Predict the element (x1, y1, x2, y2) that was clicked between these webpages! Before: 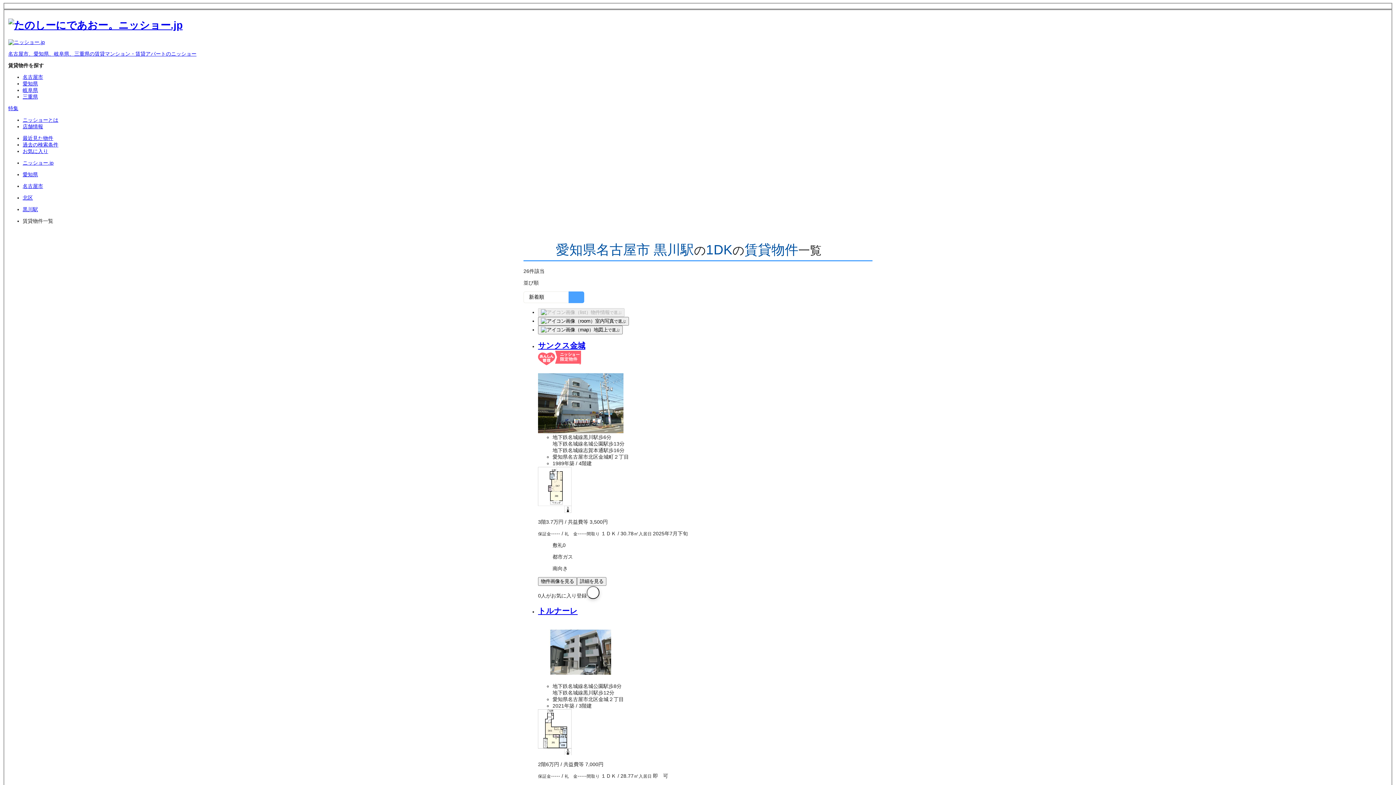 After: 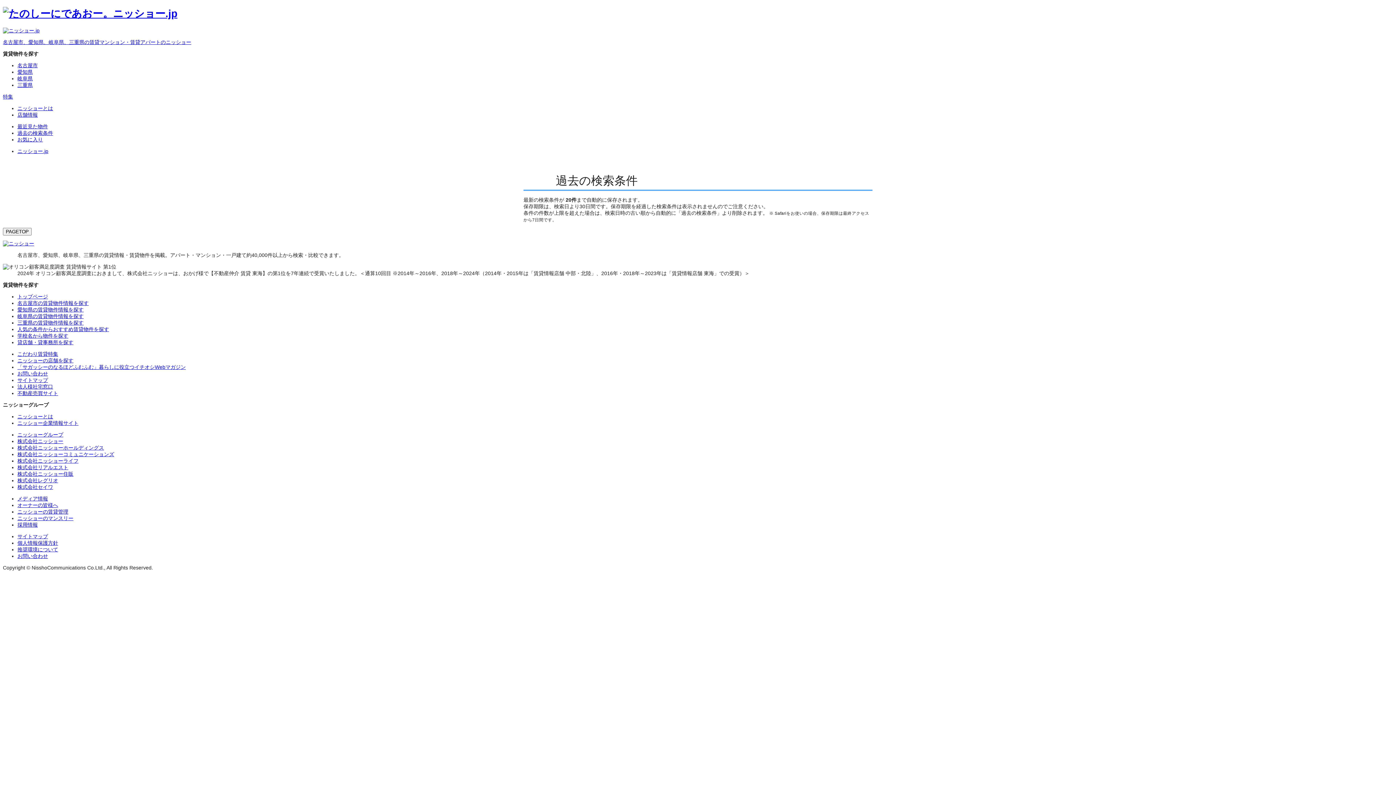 Action: bbox: (22, 141, 58, 147) label: 過去の検索条件